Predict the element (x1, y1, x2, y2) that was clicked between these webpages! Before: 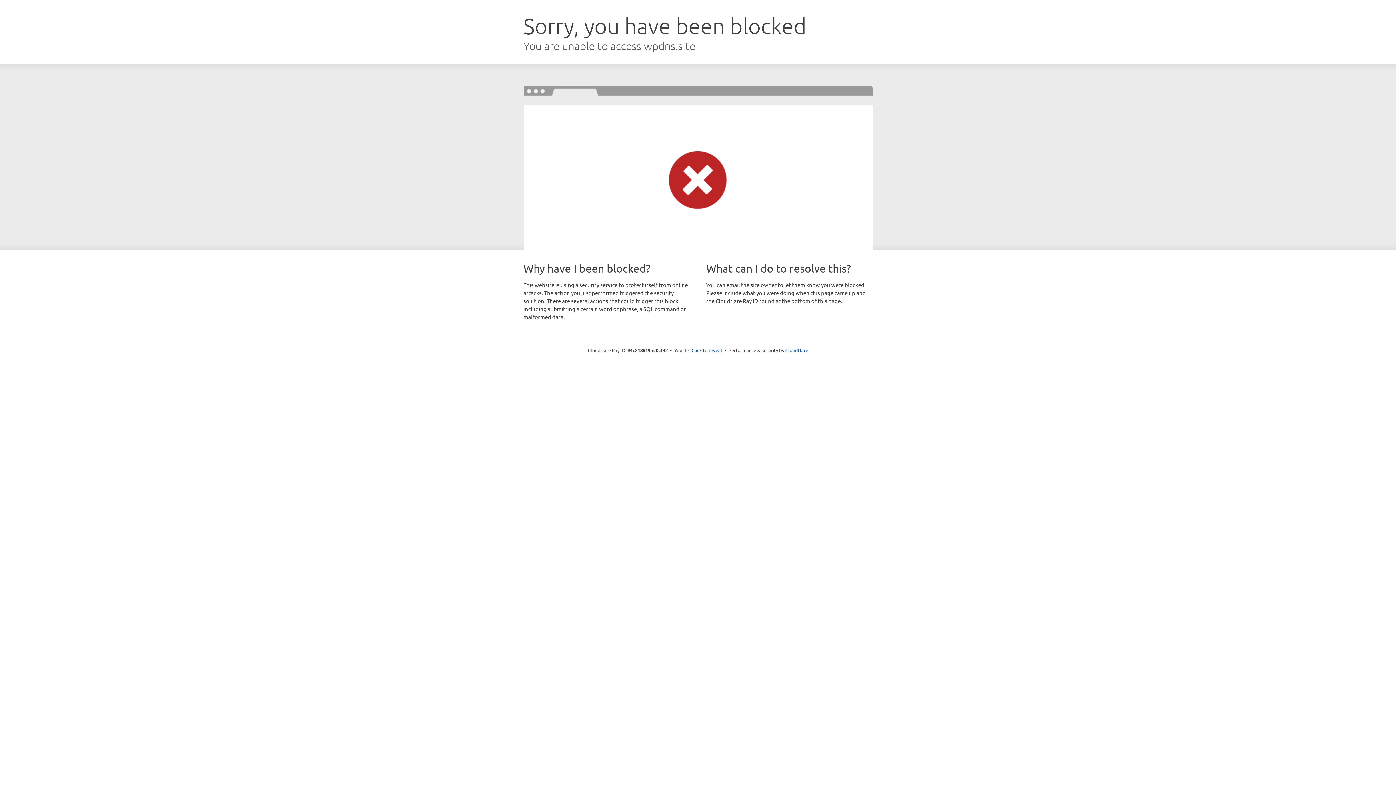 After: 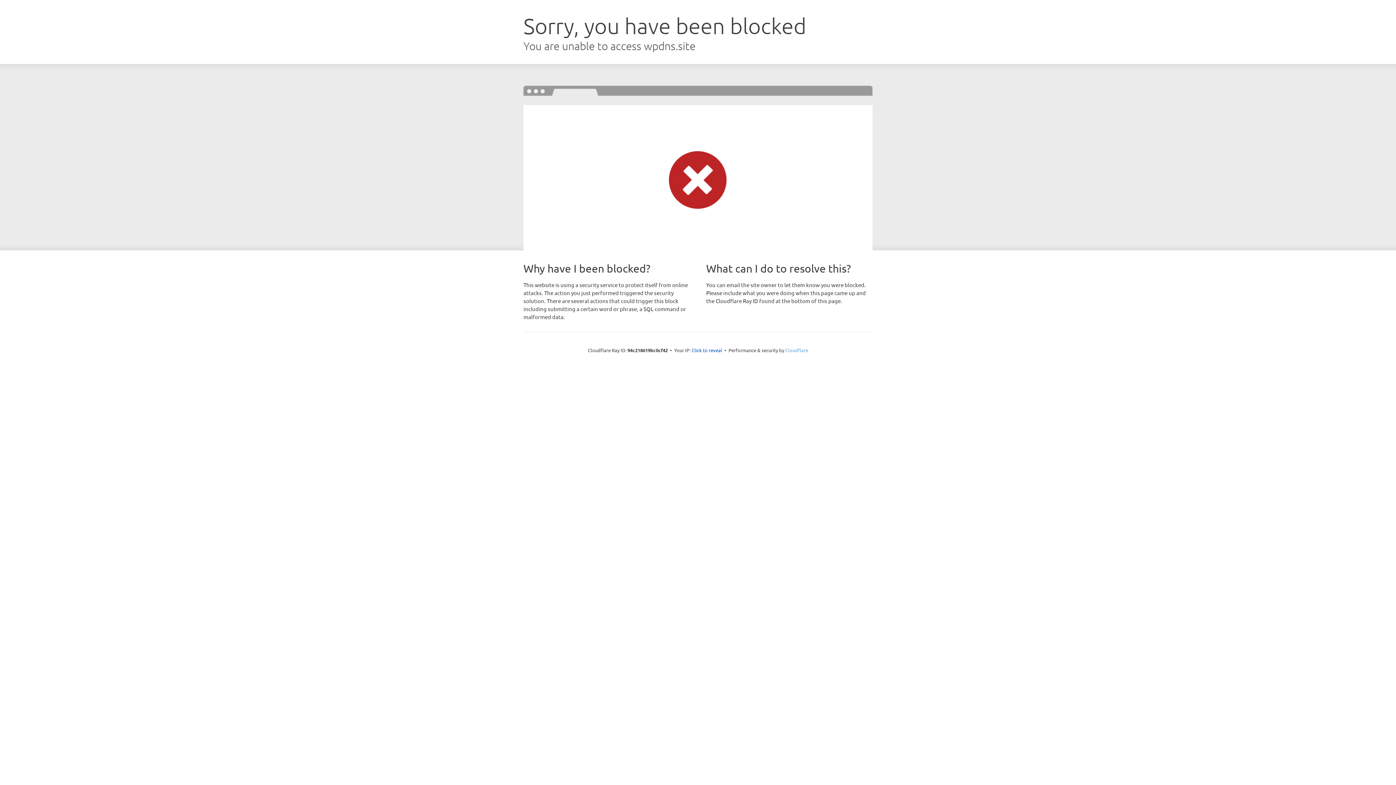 Action: bbox: (785, 347, 808, 353) label: Cloudflare